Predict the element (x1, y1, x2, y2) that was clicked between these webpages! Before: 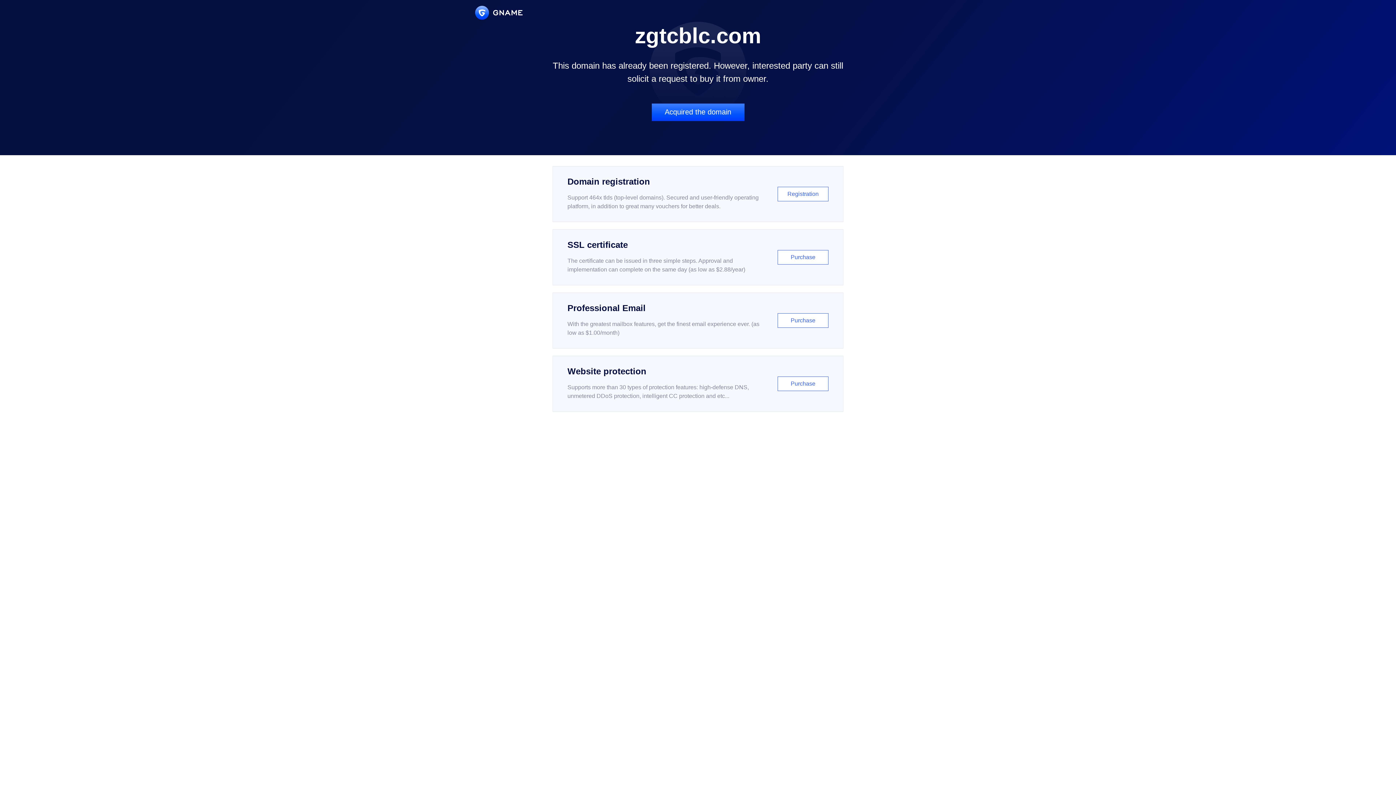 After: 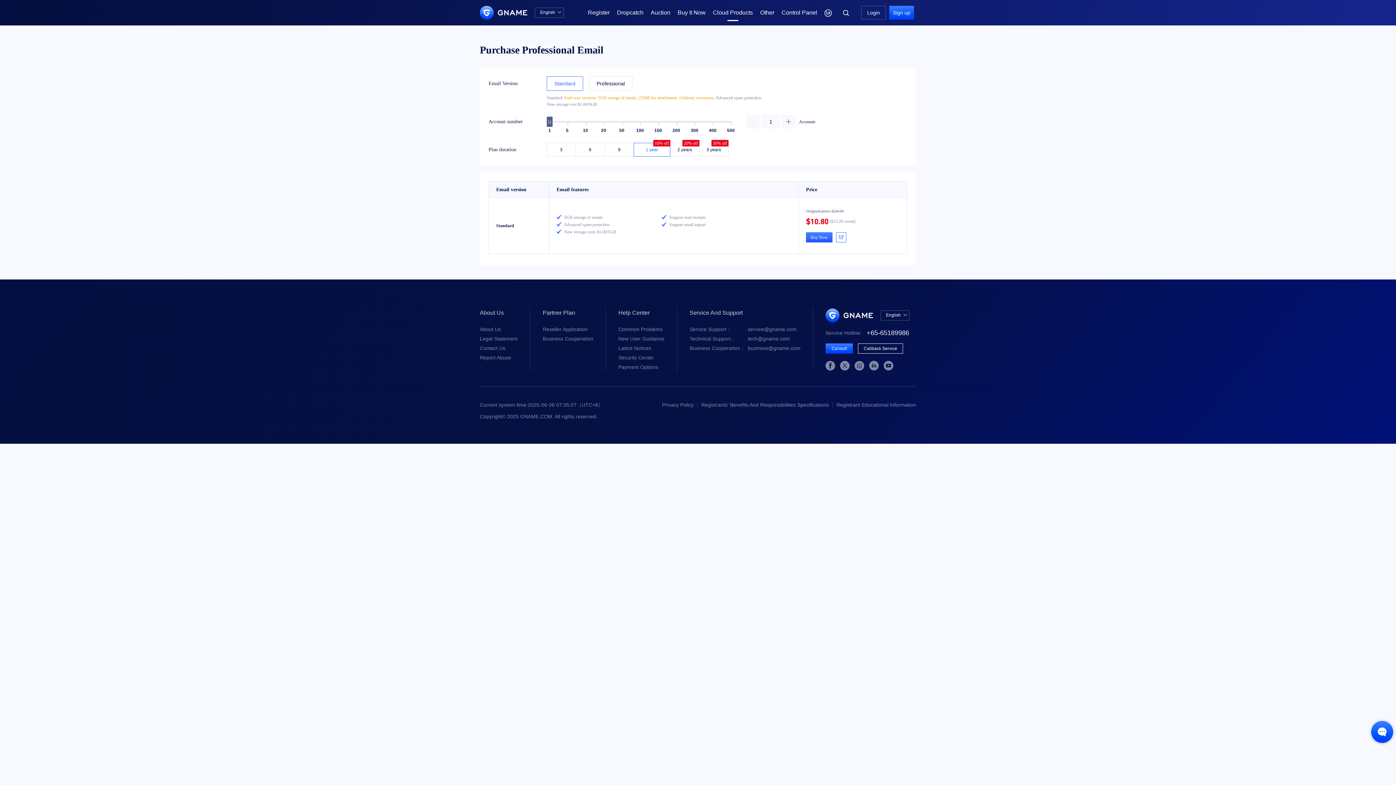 Action: bbox: (552, 292, 843, 348) label: Professional Email

With the greatest mailbox features, get the finest email experience ever. (as low as $1.00/month)

Purchase